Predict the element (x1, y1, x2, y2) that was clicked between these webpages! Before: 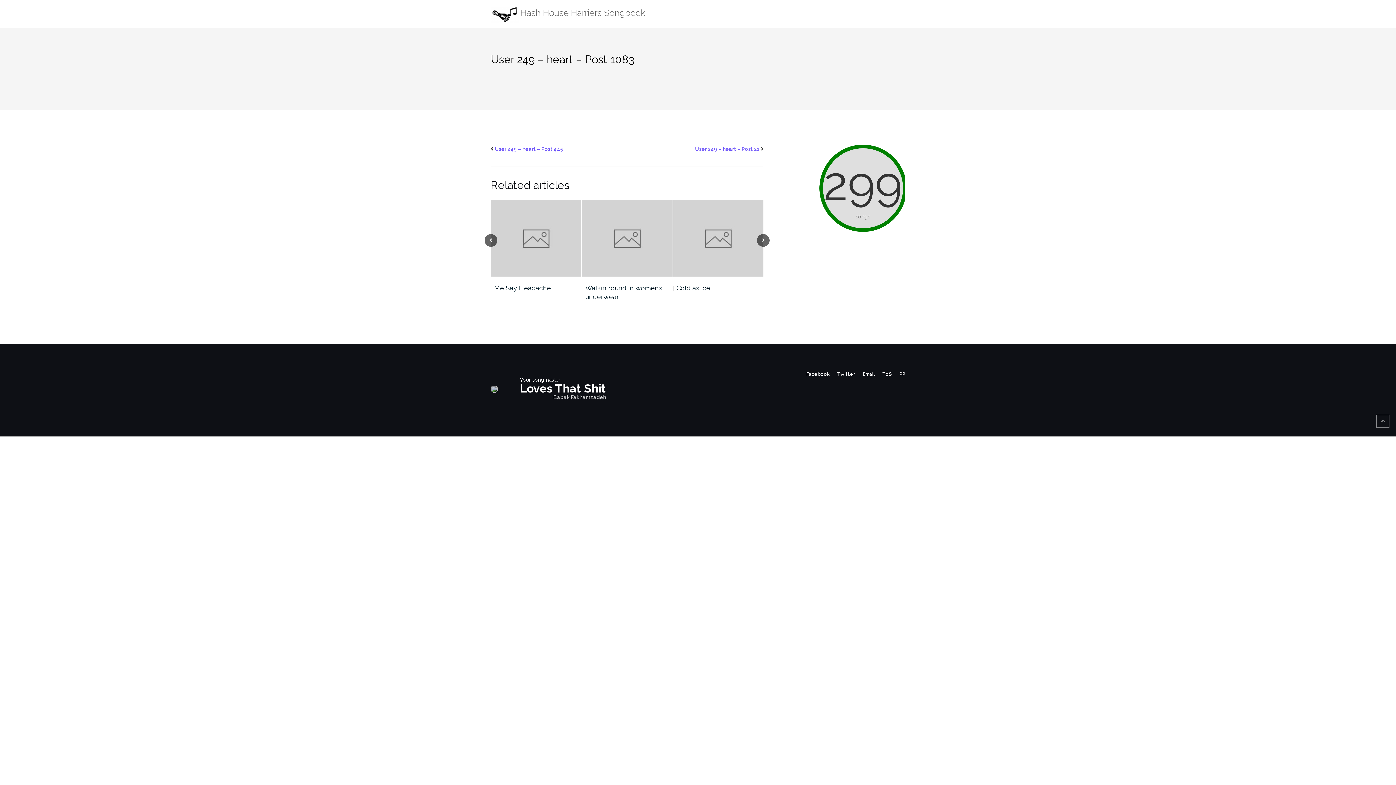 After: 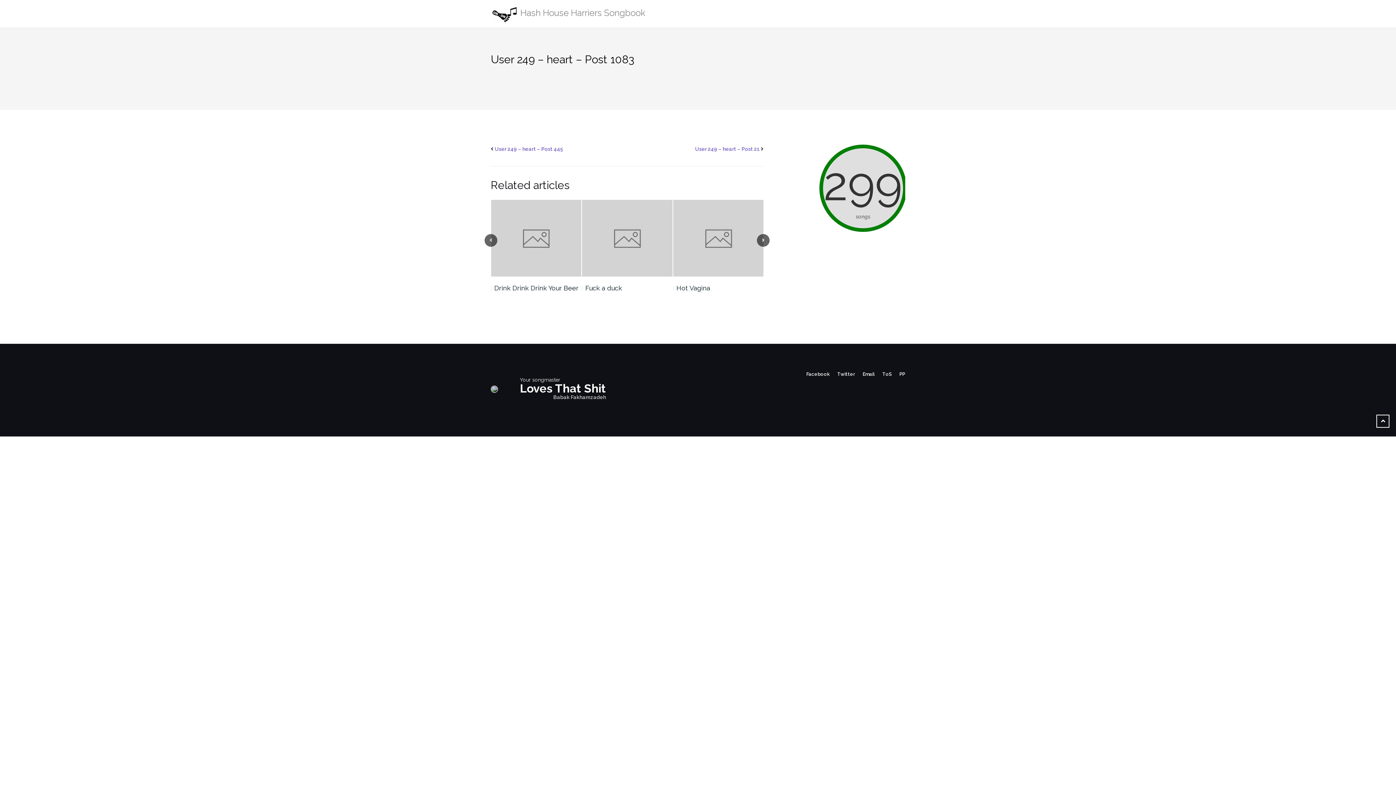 Action: bbox: (1376, 415, 1389, 428)